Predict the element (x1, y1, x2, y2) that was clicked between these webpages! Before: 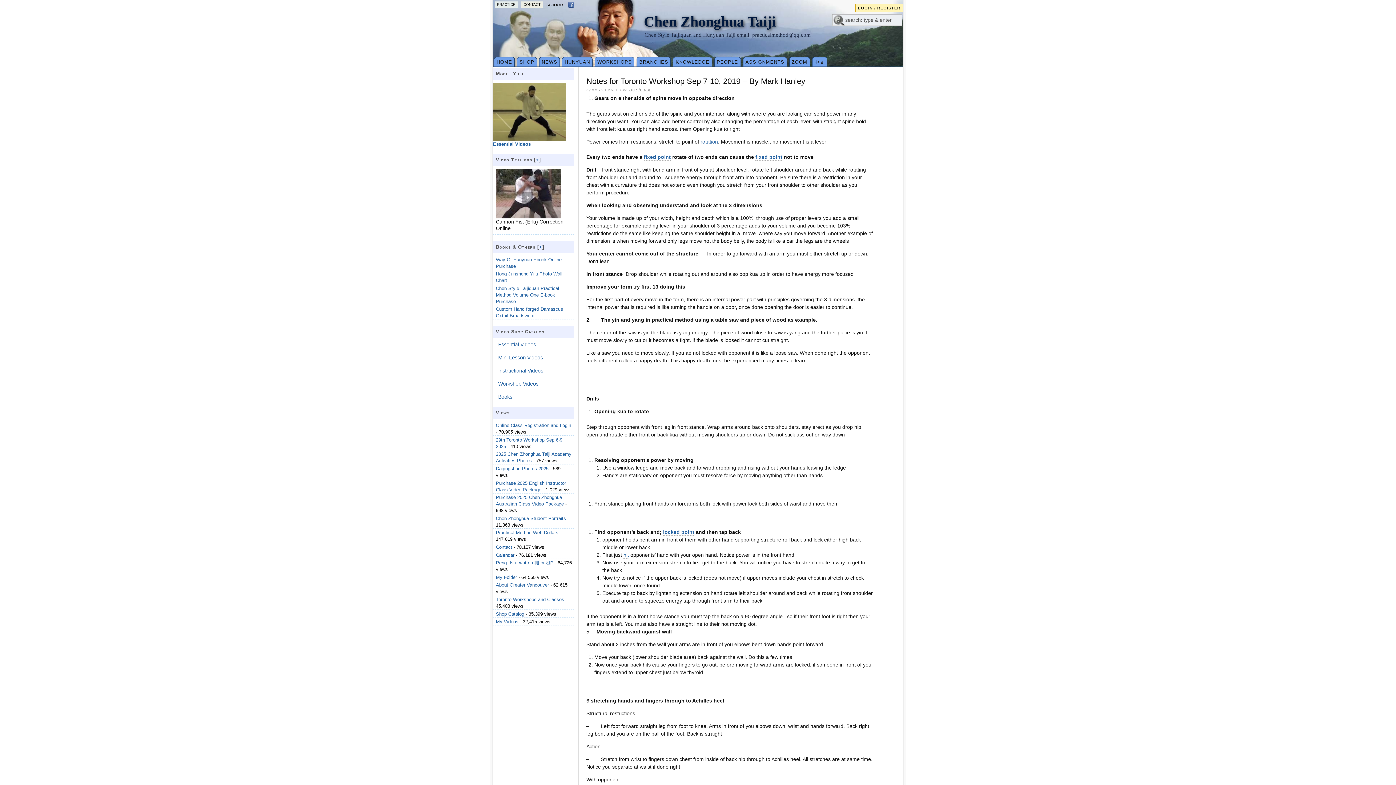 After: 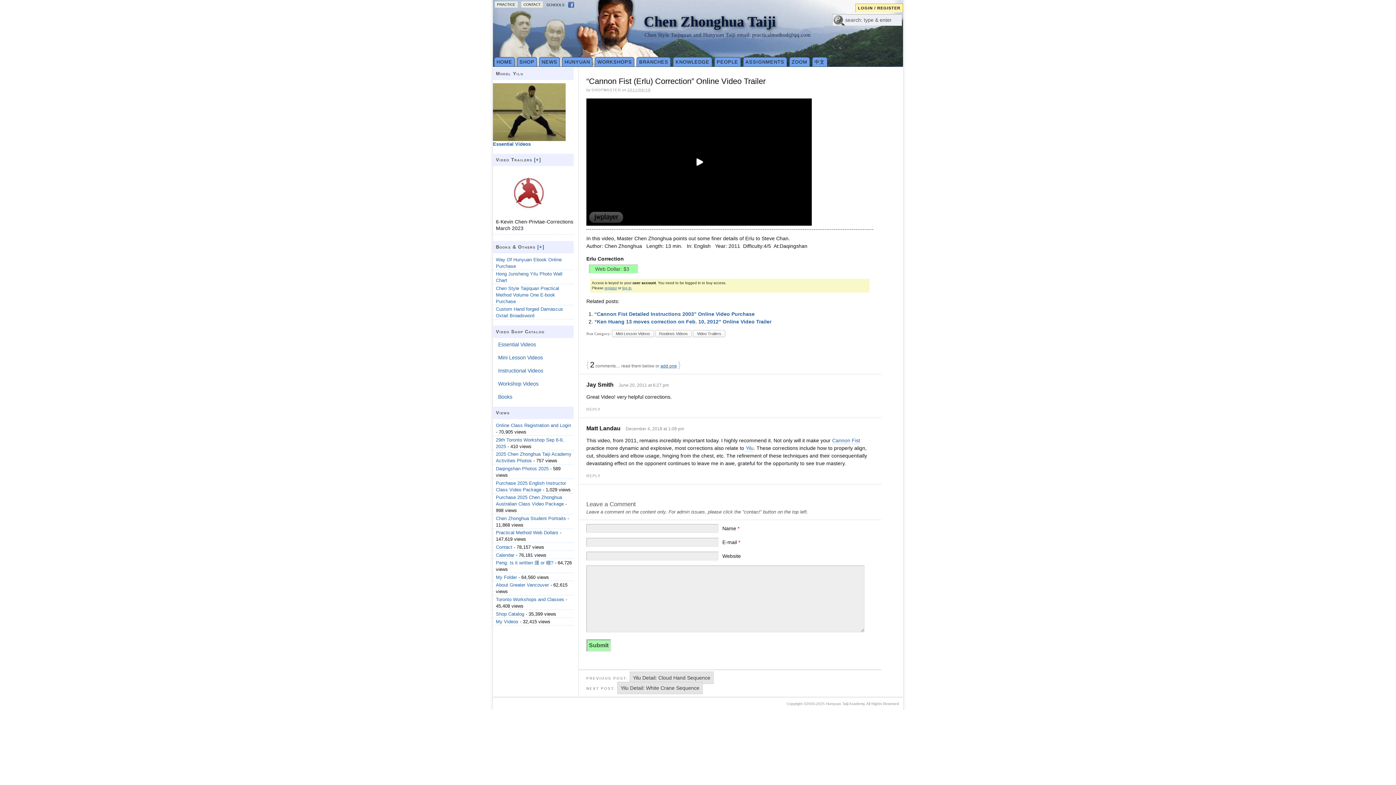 Action: label: Cannon Fist (Erlu) Correction Online bbox: (496, 214, 573, 231)